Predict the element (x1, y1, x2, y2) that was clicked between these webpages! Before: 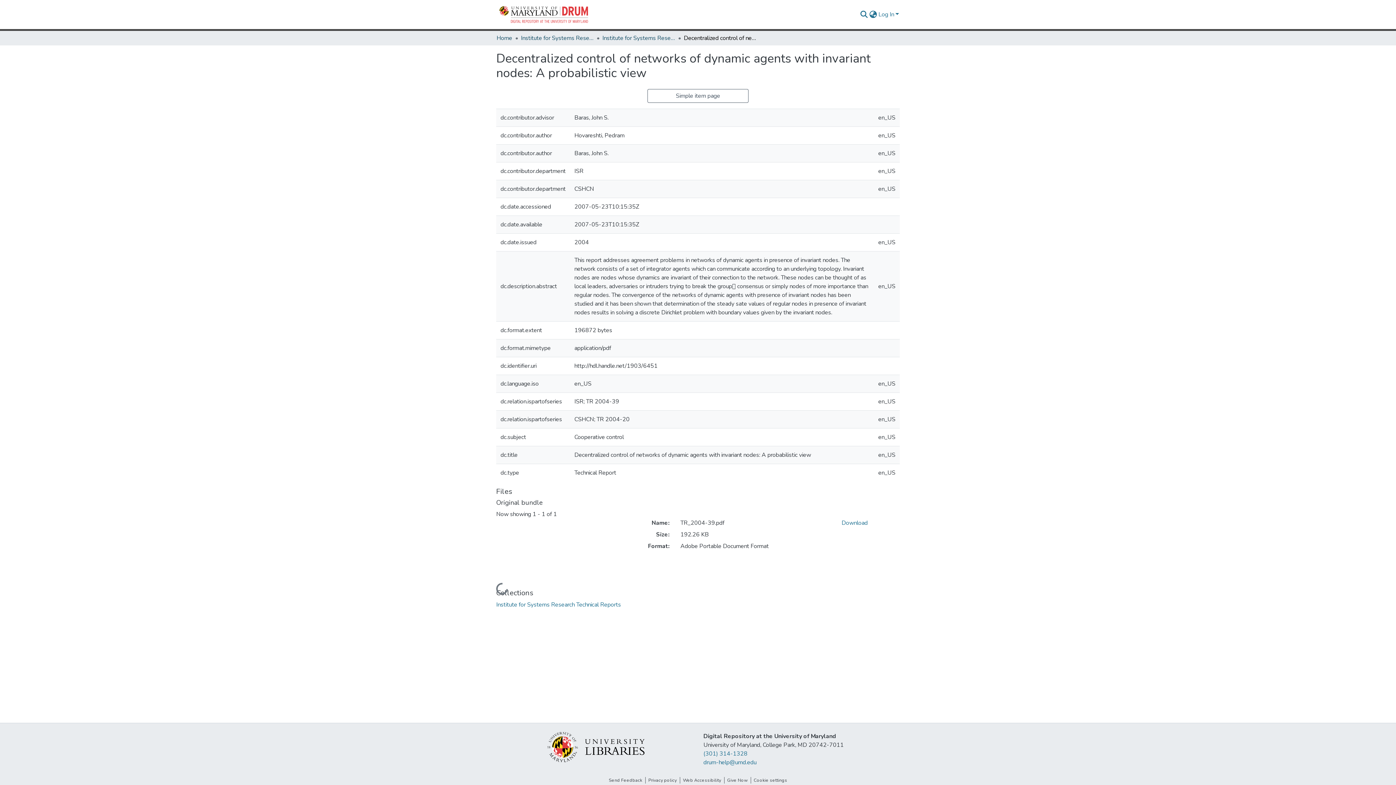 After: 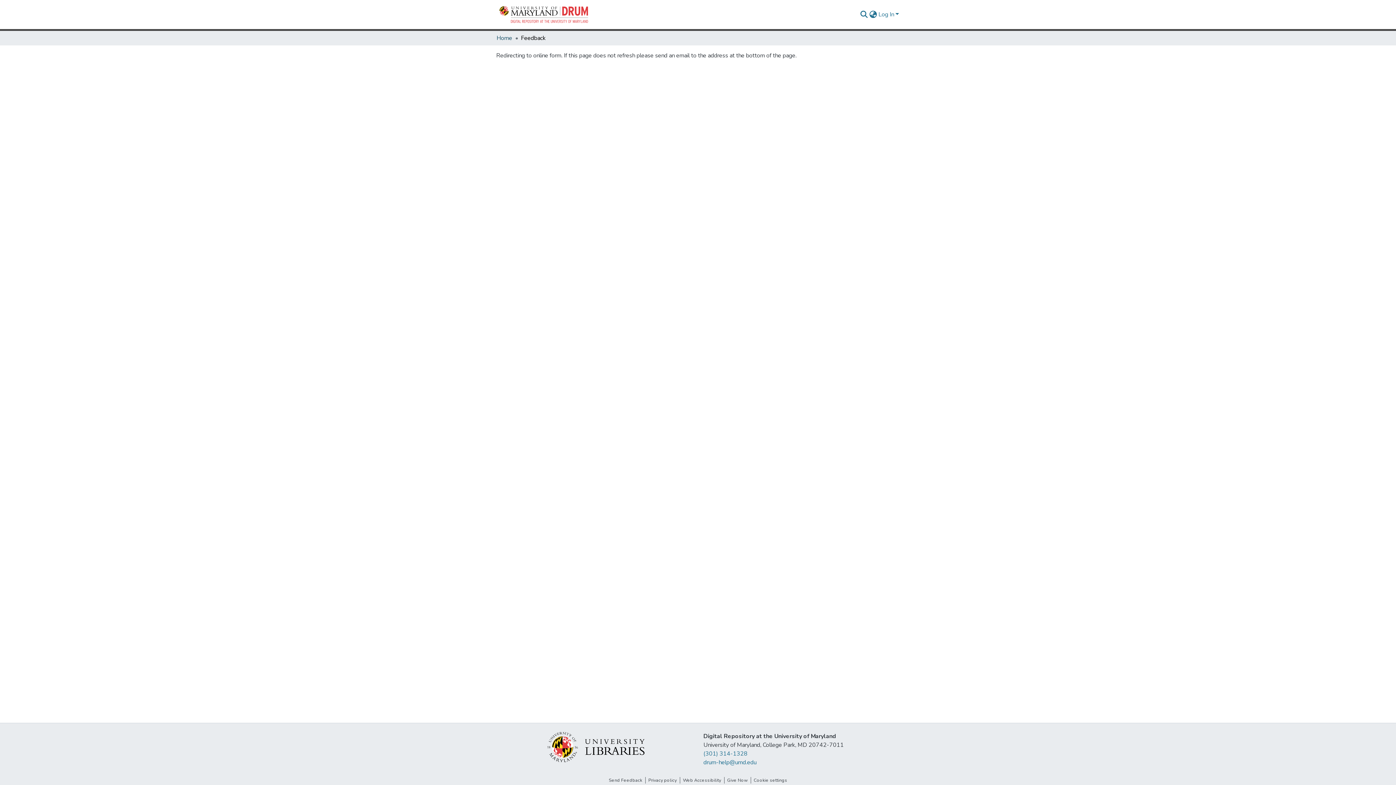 Action: label: Send Feedback bbox: (606, 777, 645, 784)